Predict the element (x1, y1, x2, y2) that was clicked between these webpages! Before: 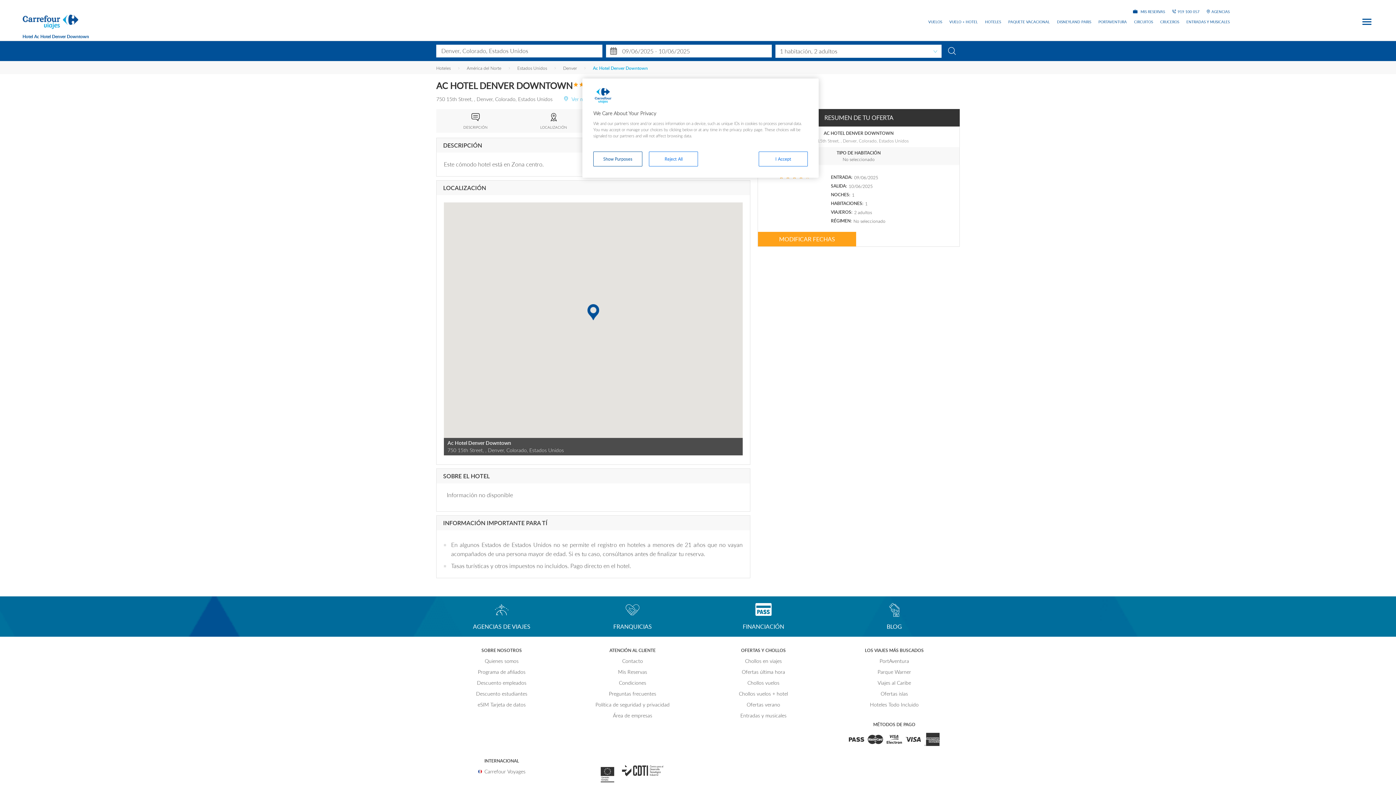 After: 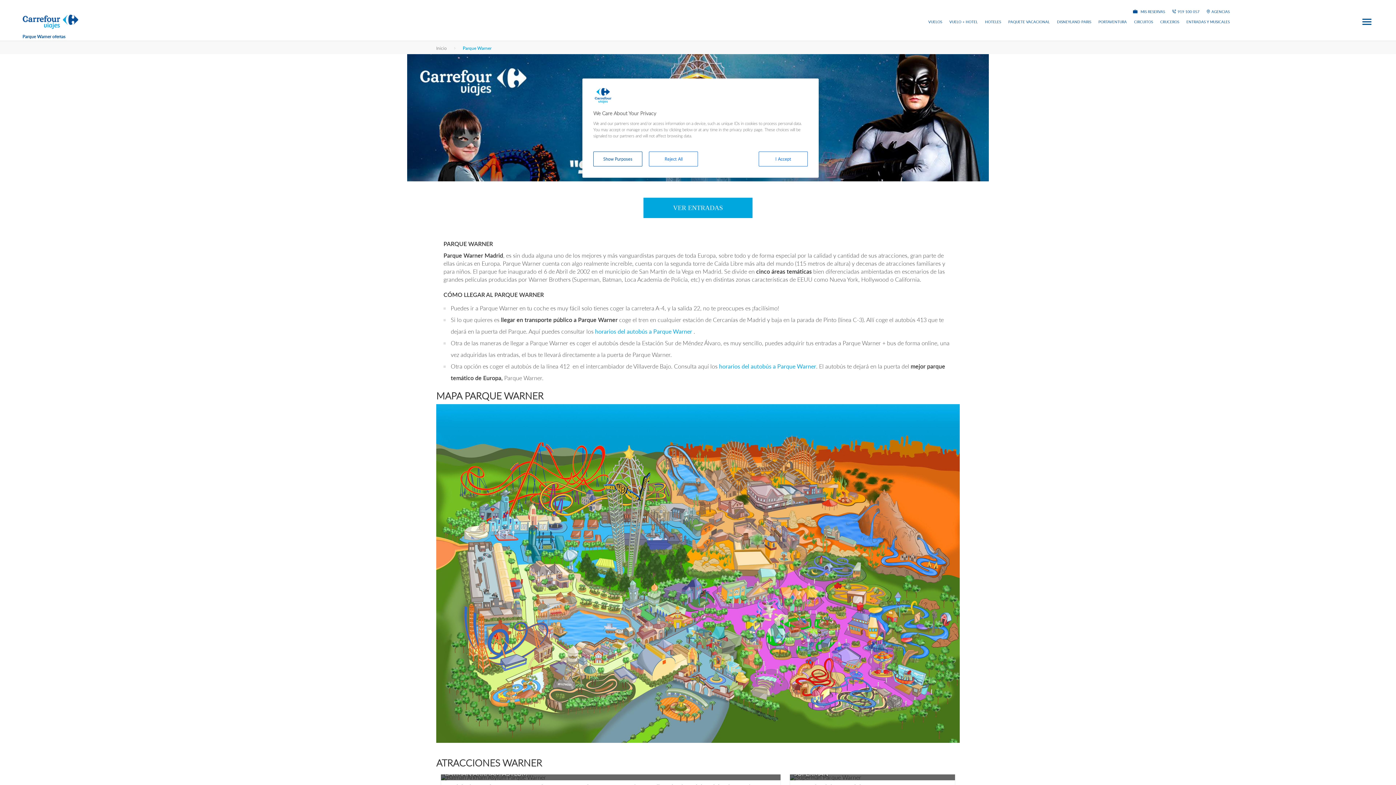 Action: label: Parque Warner bbox: (877, 668, 911, 675)